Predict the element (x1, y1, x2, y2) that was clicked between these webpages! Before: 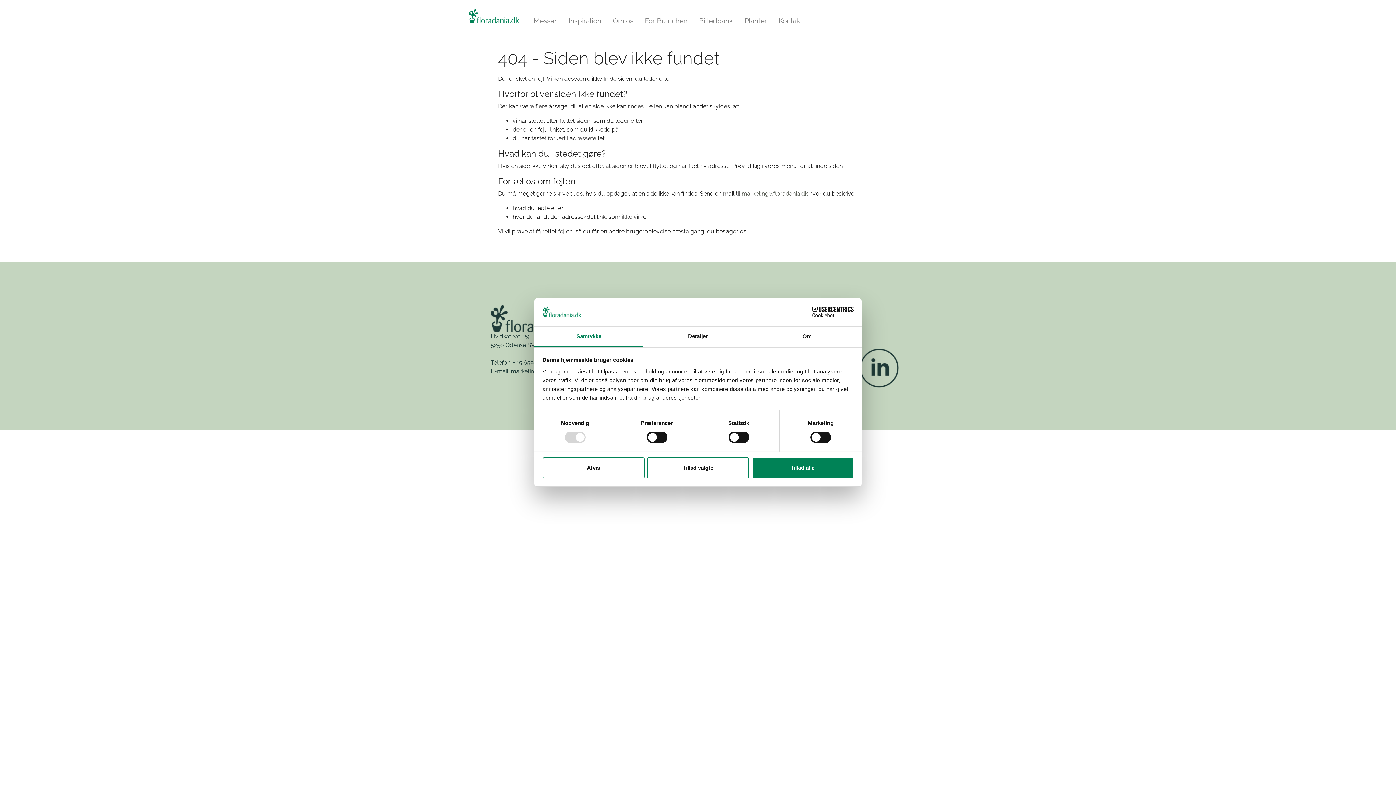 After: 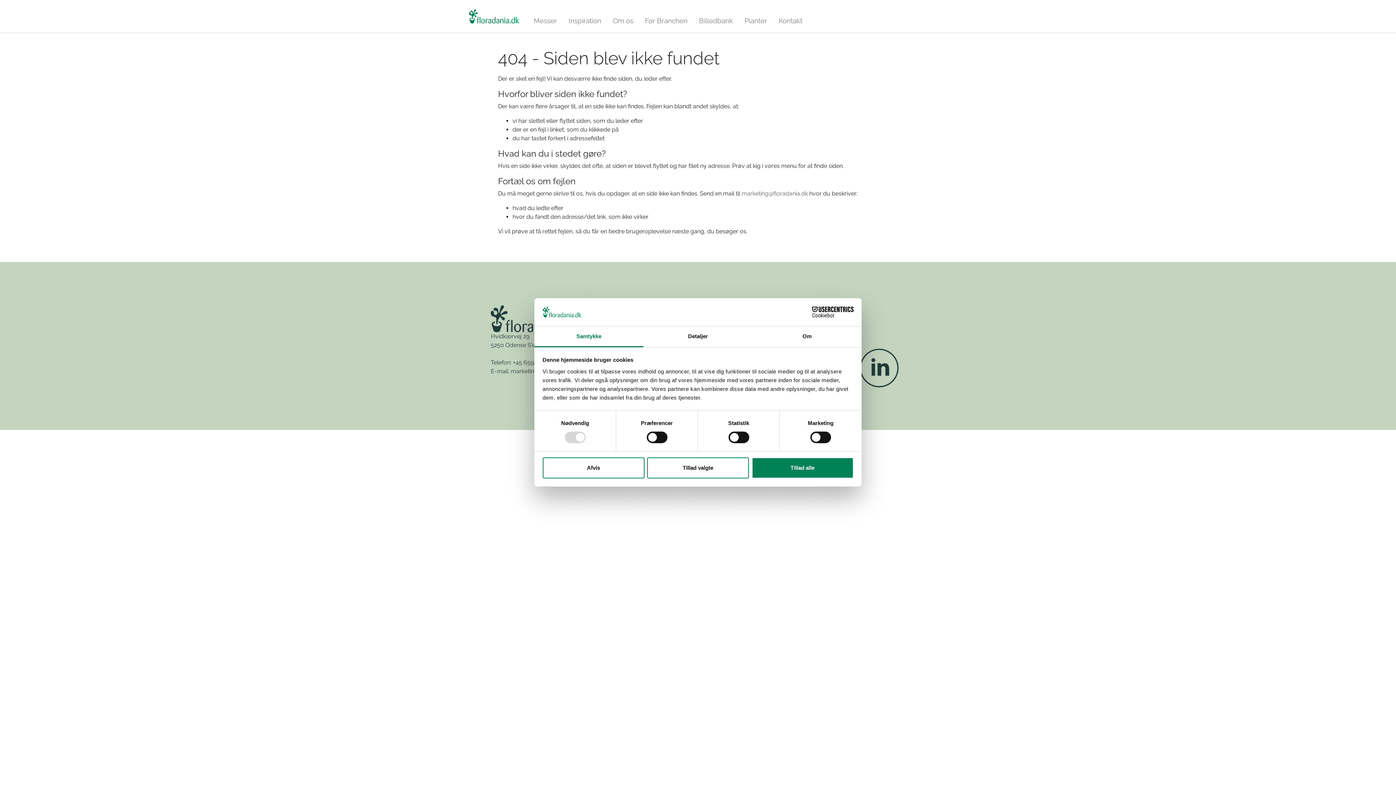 Action: bbox: (534, 326, 643, 347) label: Samtykke